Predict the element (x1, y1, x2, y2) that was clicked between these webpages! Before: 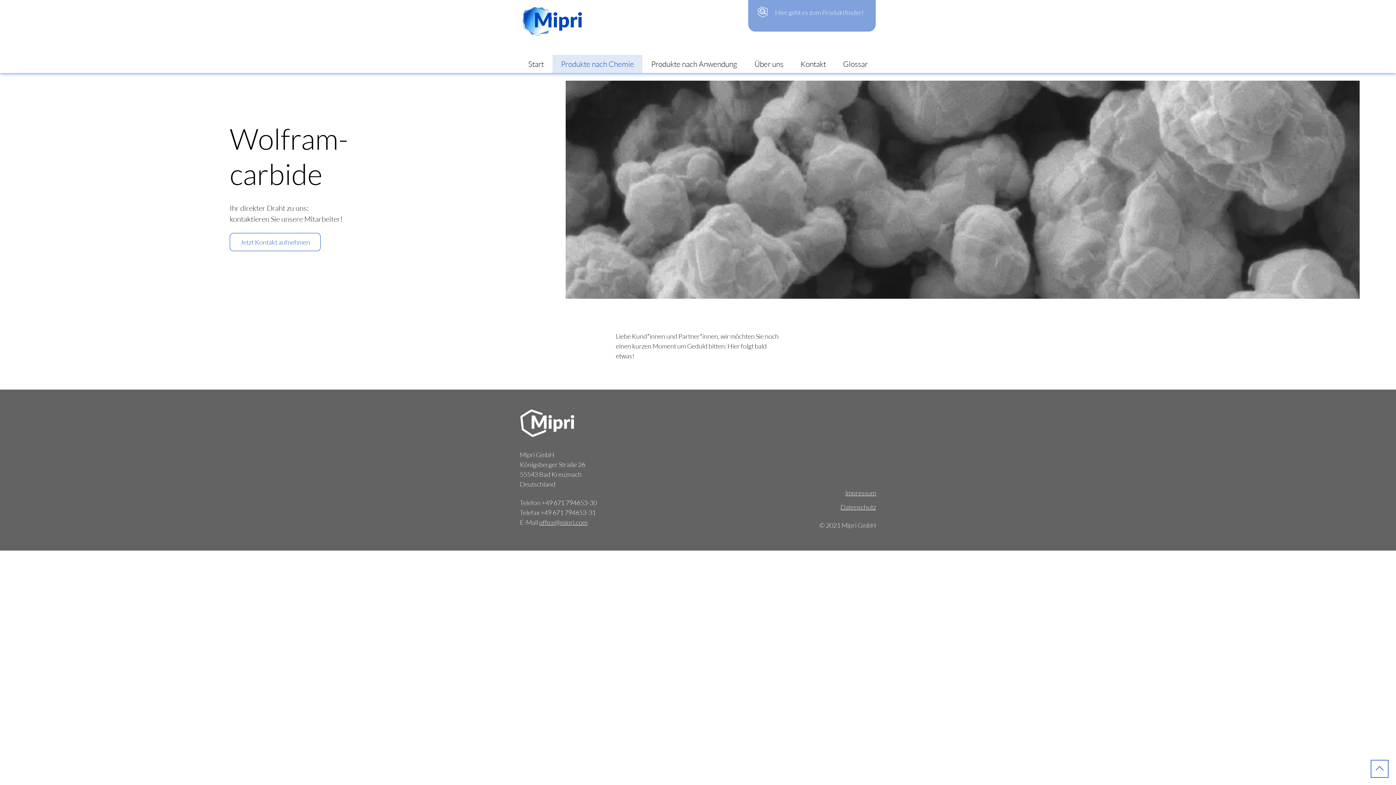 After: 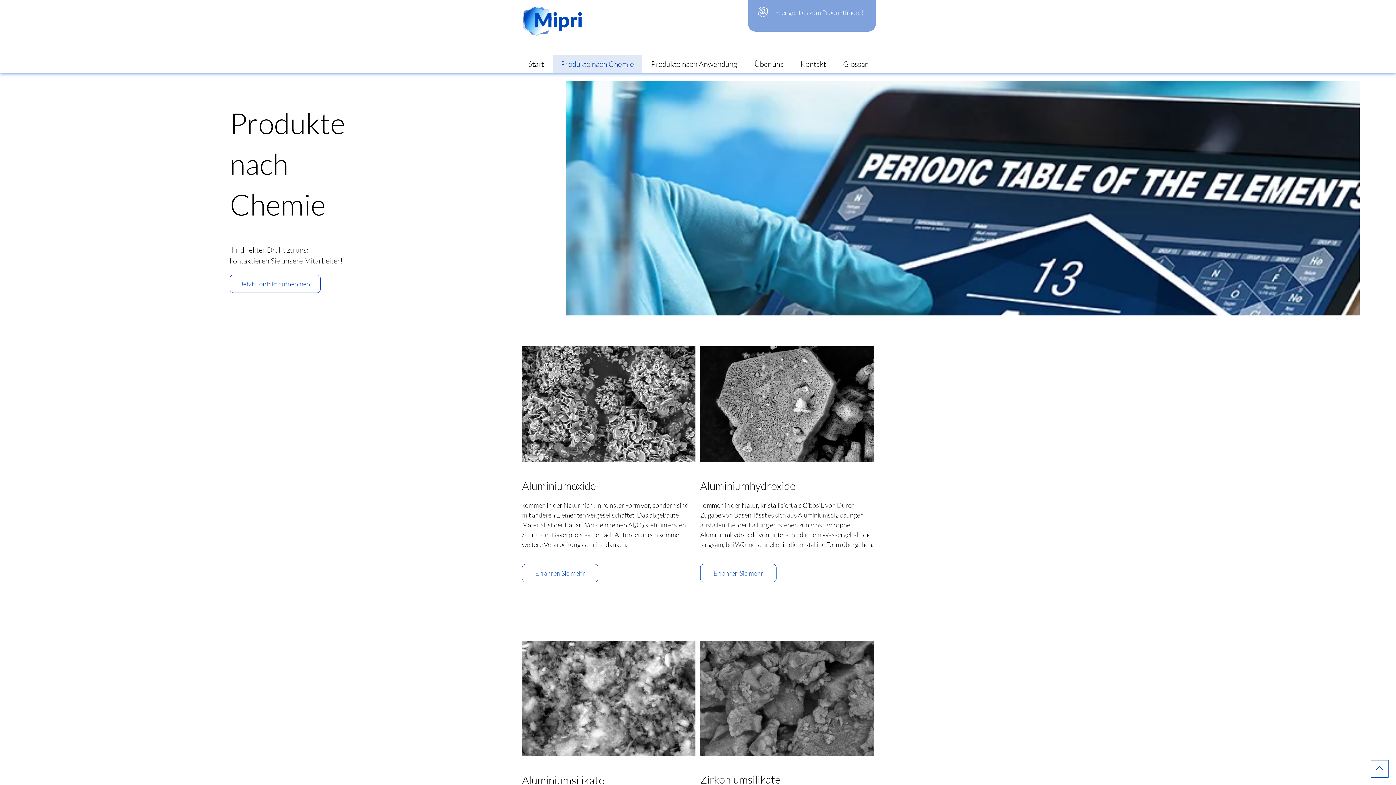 Action: label: Hier geht es zum Produktfinder! bbox: (775, 8, 864, 16)